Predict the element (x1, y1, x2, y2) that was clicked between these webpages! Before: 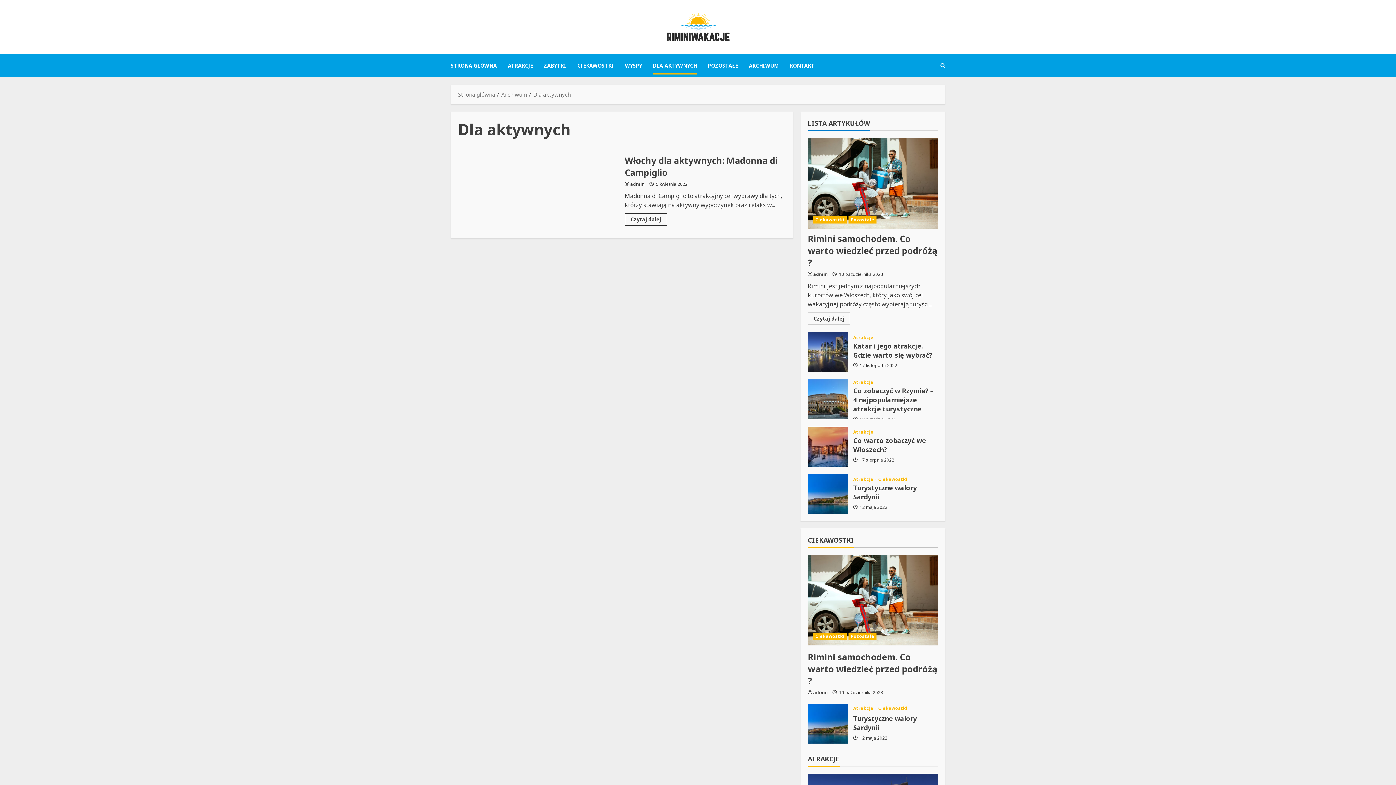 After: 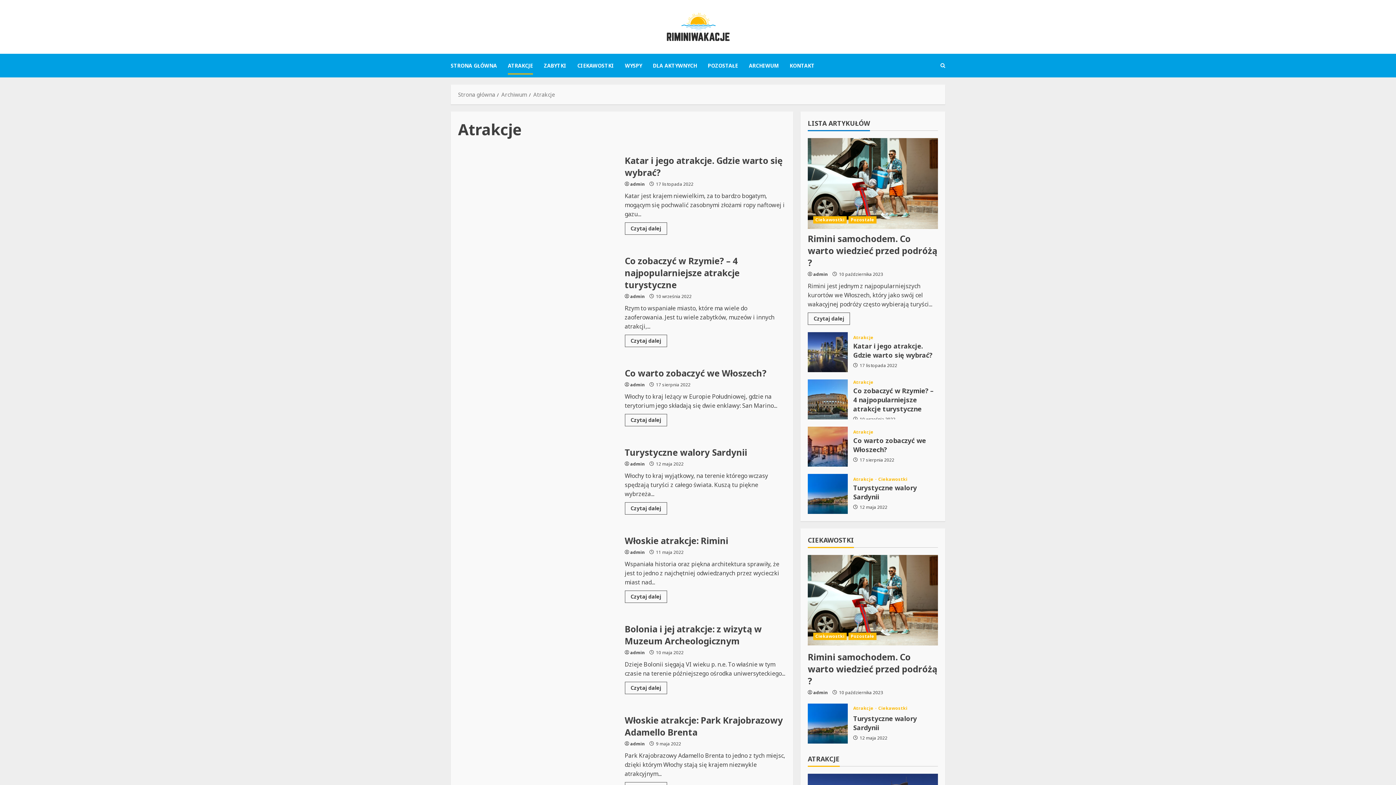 Action: bbox: (853, 477, 876, 481) label: Atrakcje